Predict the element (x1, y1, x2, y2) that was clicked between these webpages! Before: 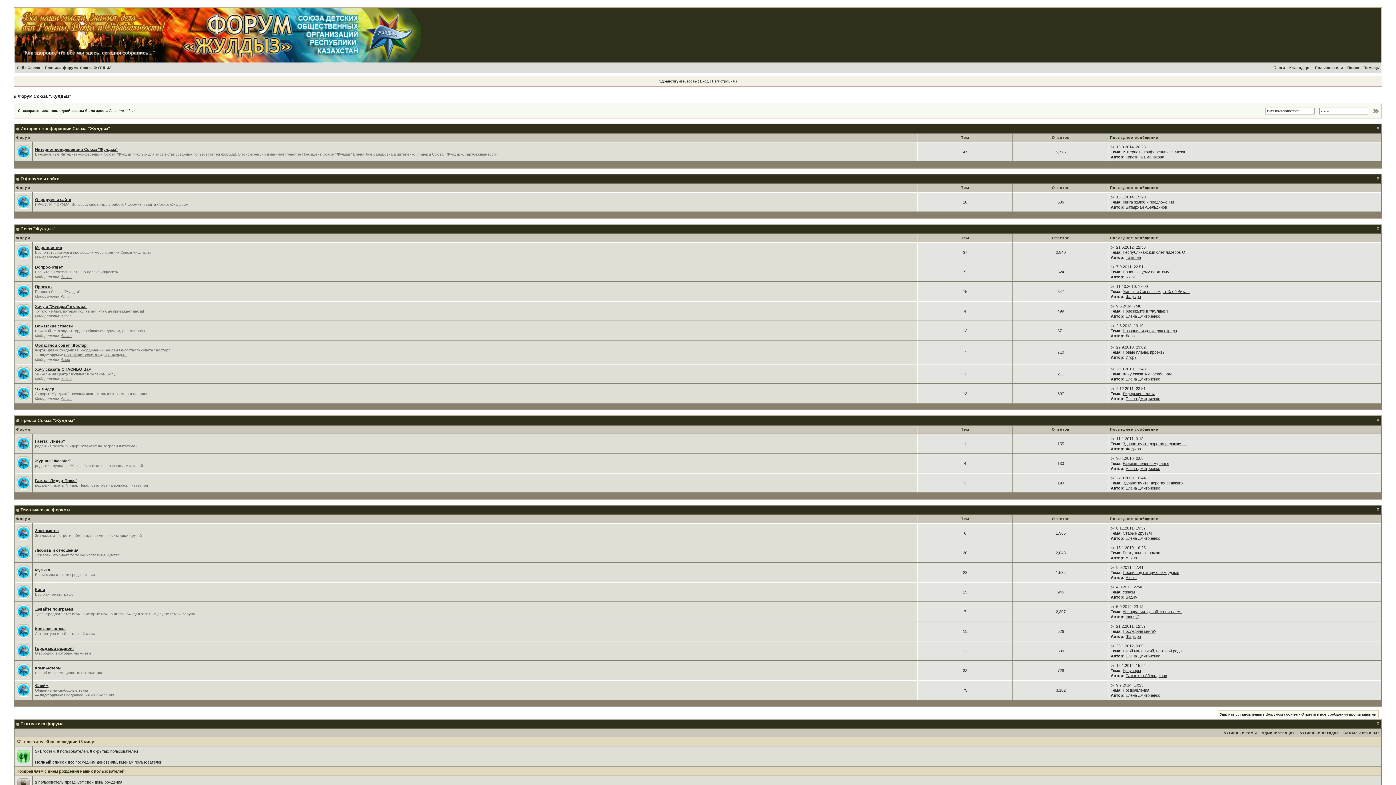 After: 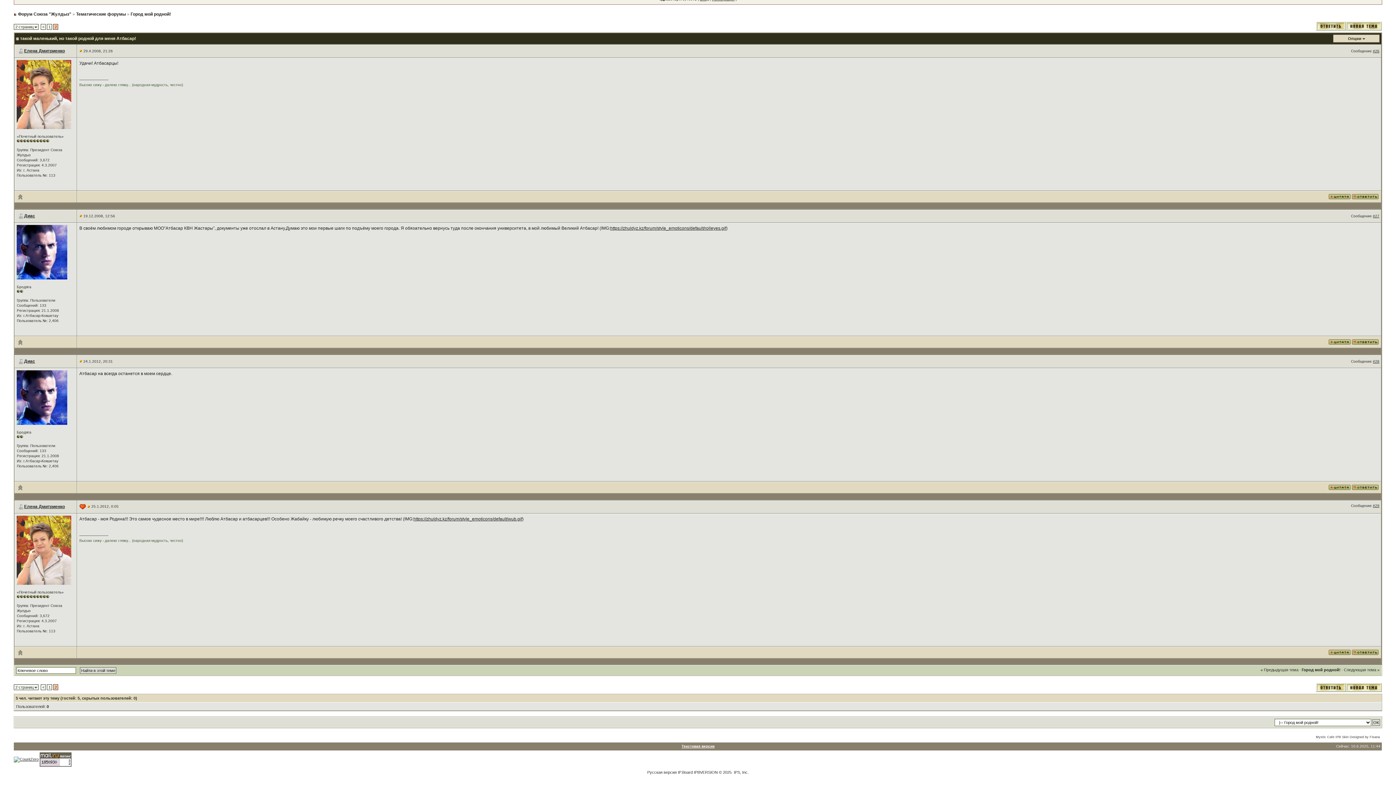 Action: label: такой маленький, но такой родн... bbox: (1123, 649, 1185, 653)